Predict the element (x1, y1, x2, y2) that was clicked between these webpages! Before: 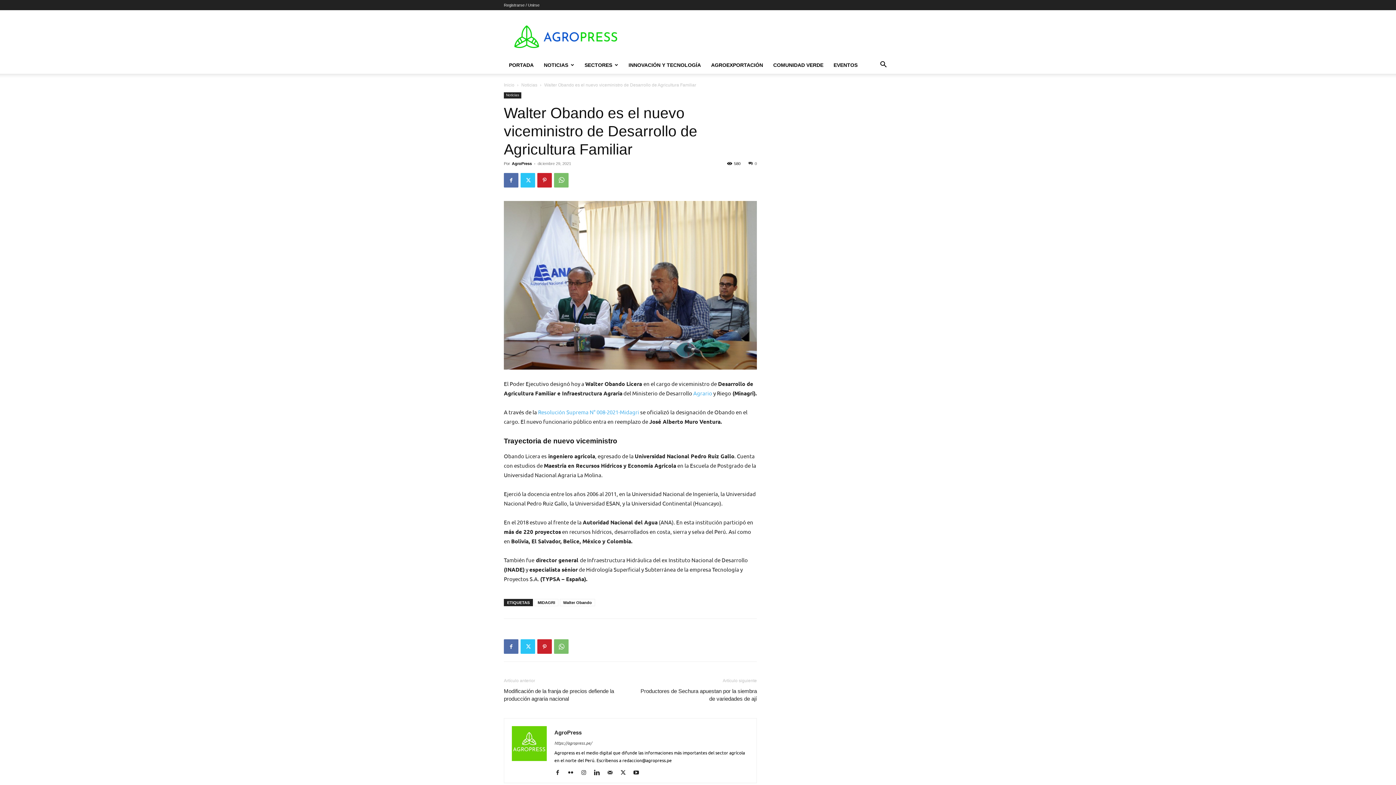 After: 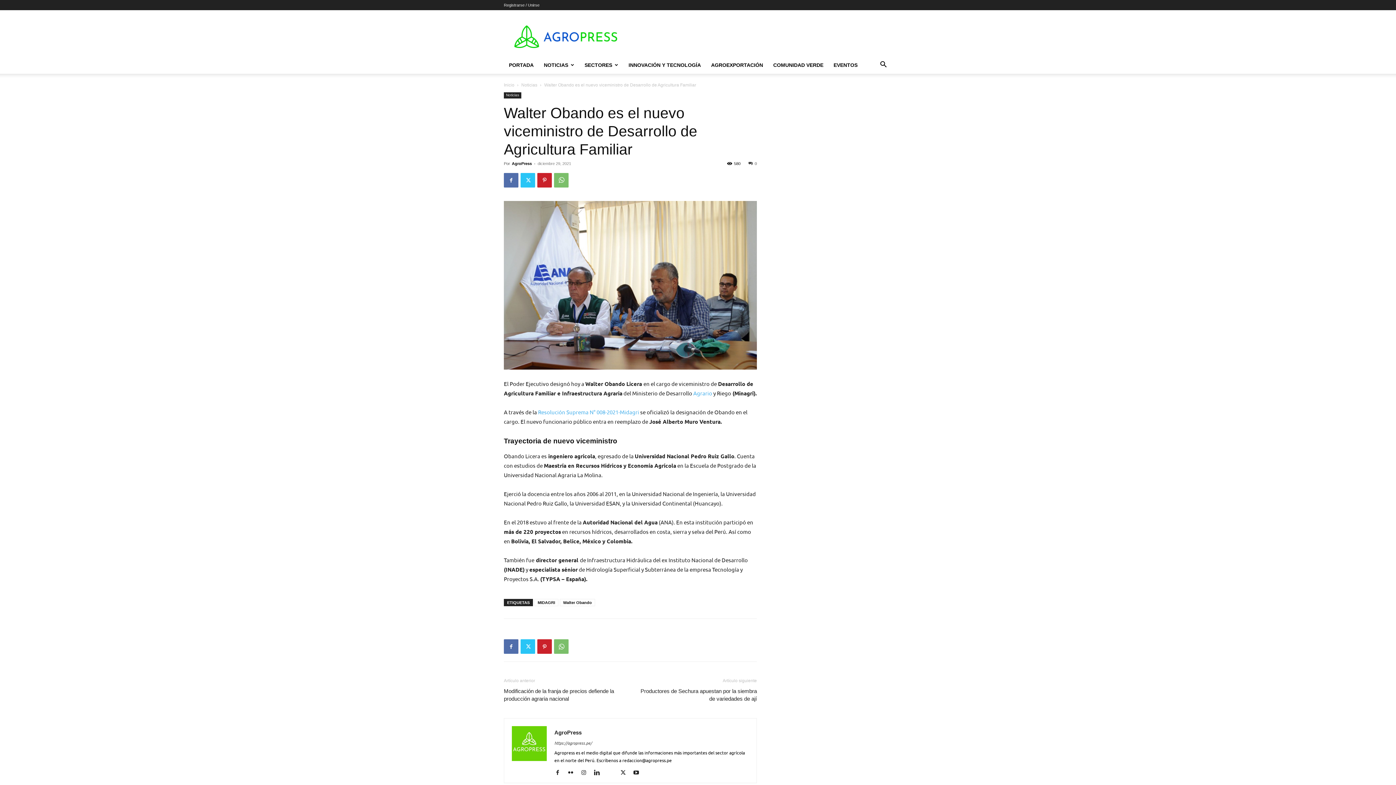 Action: bbox: (606, 768, 618, 777)